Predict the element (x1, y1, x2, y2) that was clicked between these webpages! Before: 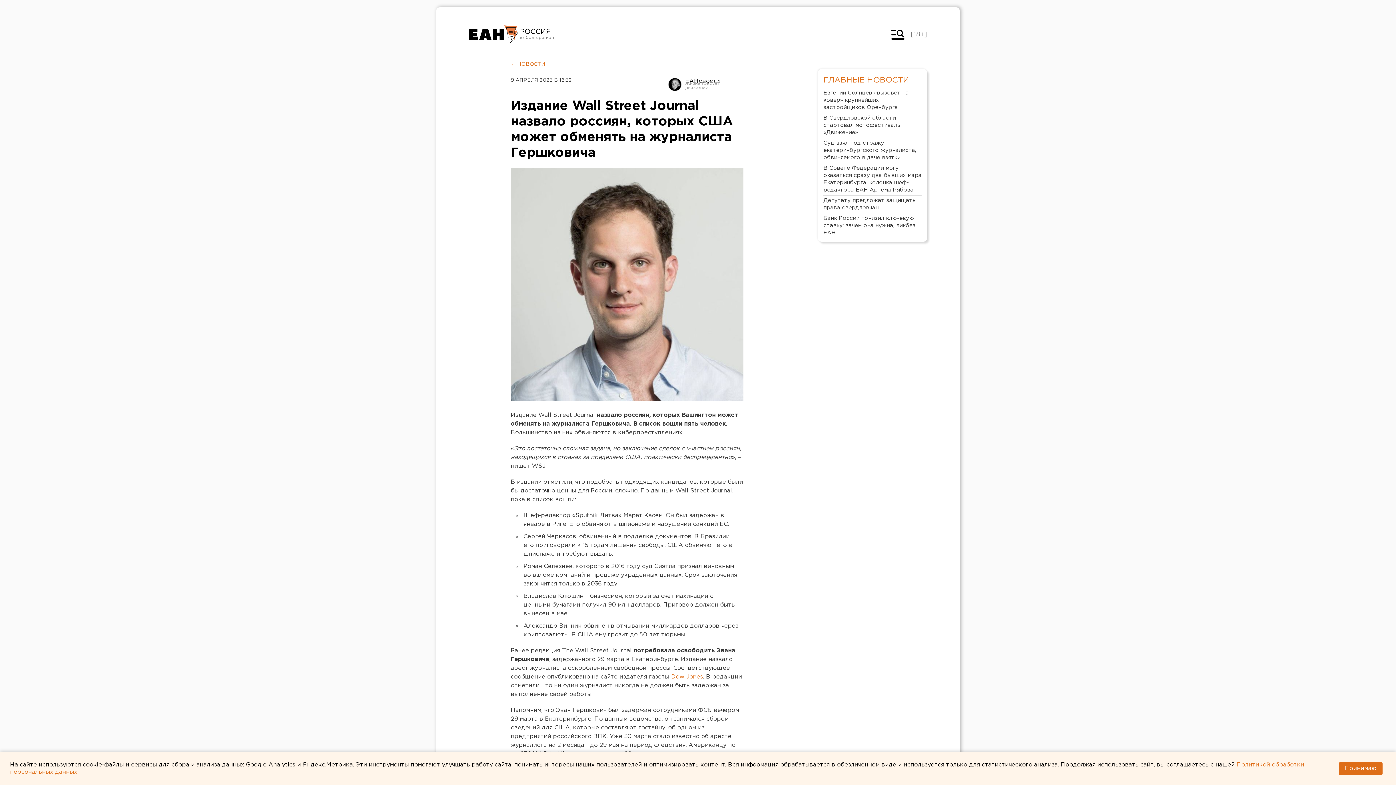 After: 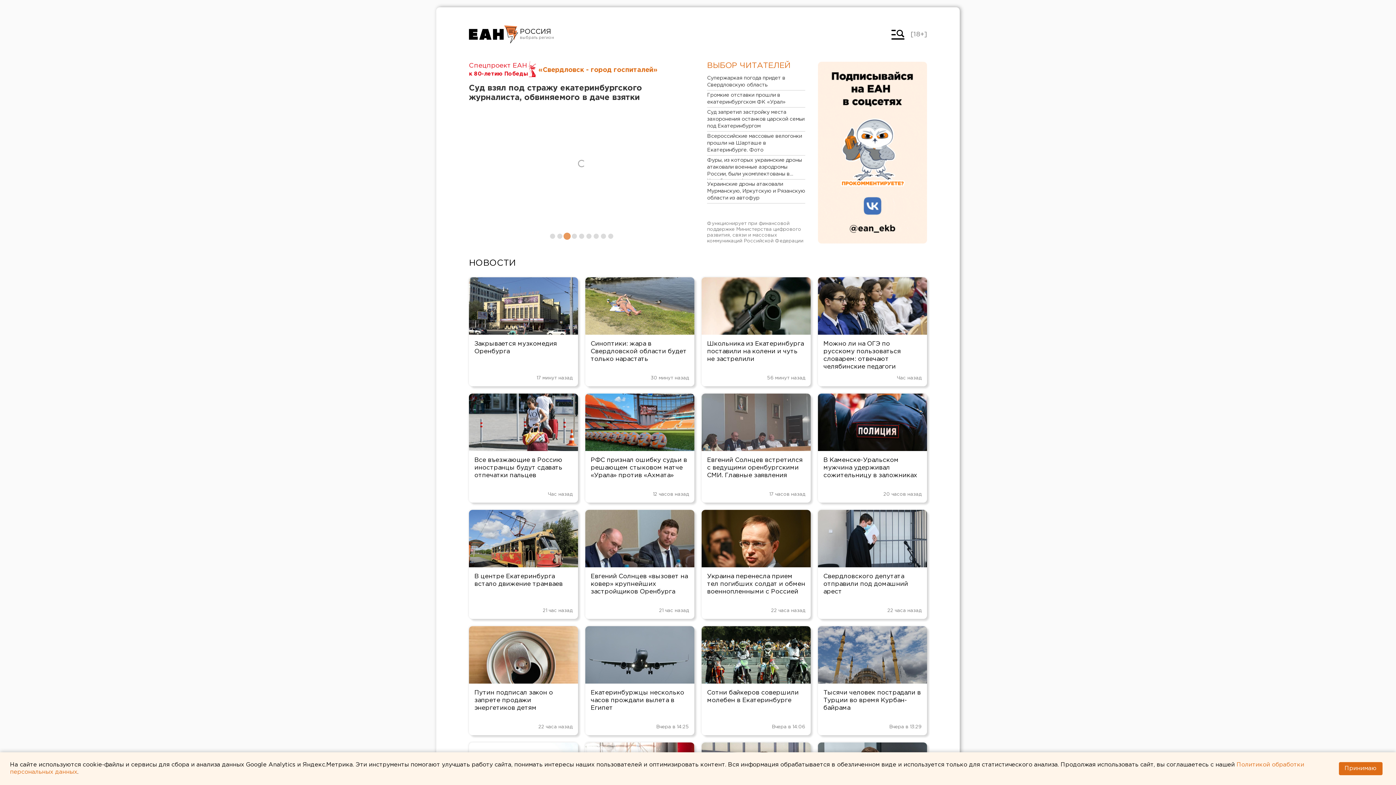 Action: label: Новости России от РИА «Европейско-Азиатские Новости» bbox: (469, 25, 518, 43)